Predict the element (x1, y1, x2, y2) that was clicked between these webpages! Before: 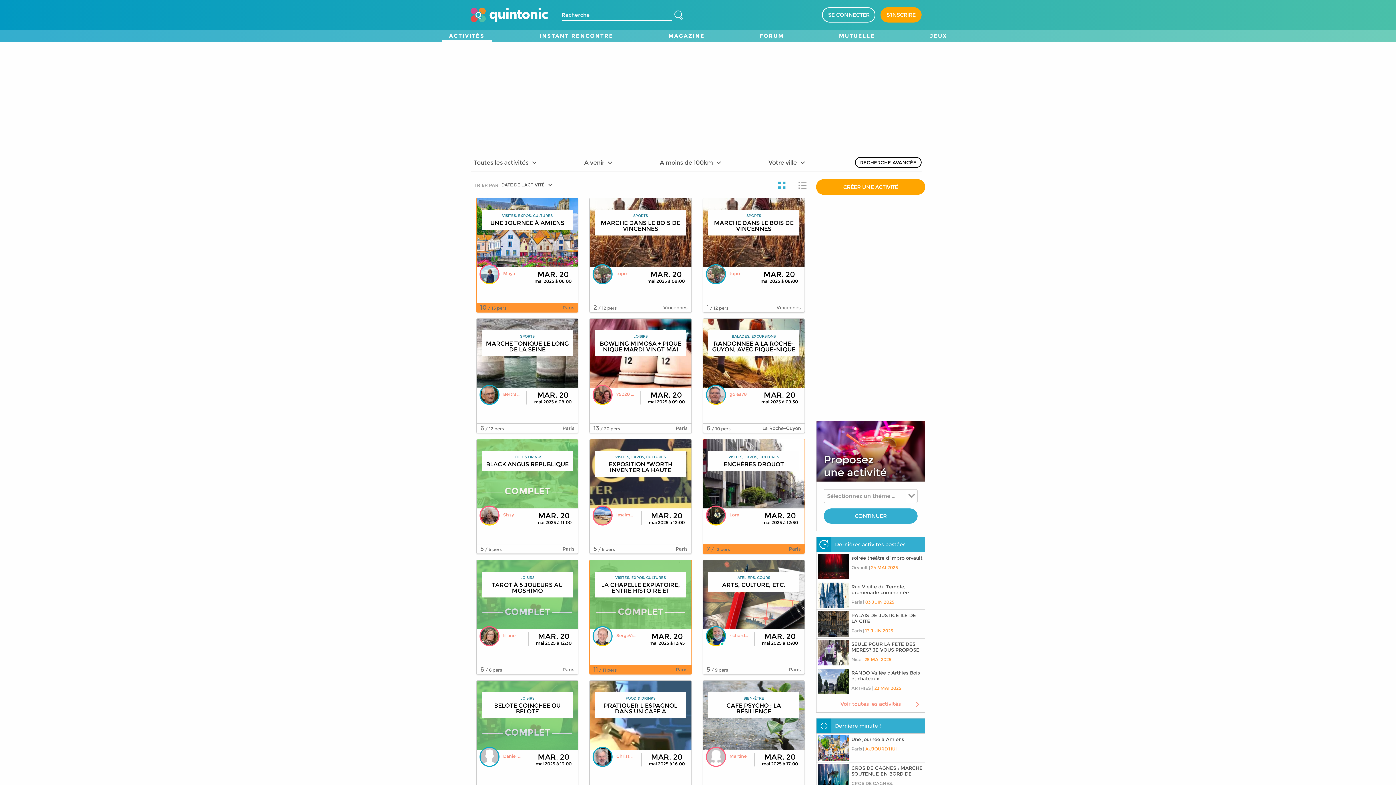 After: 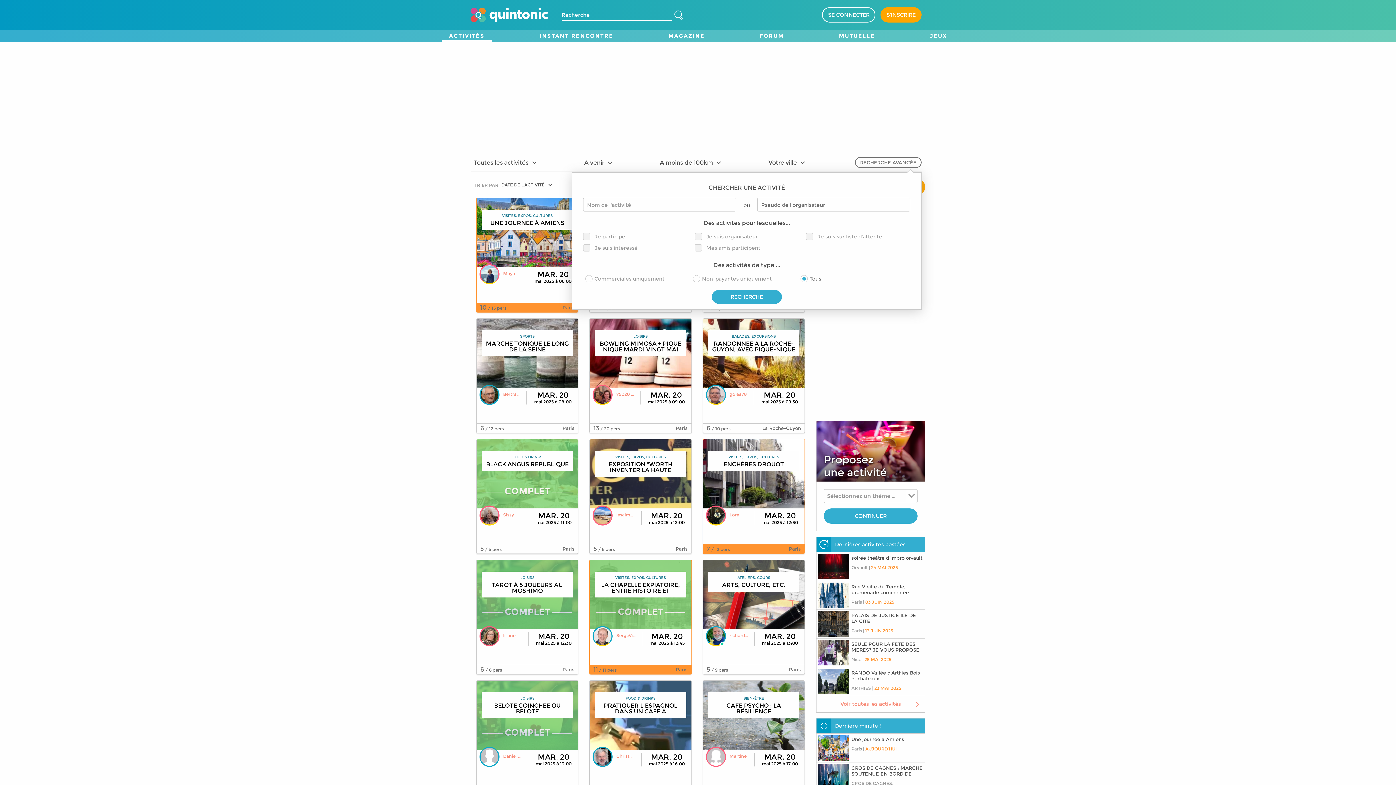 Action: bbox: (855, 96, 921, 107) label: RECHERCHE AVANCÉE